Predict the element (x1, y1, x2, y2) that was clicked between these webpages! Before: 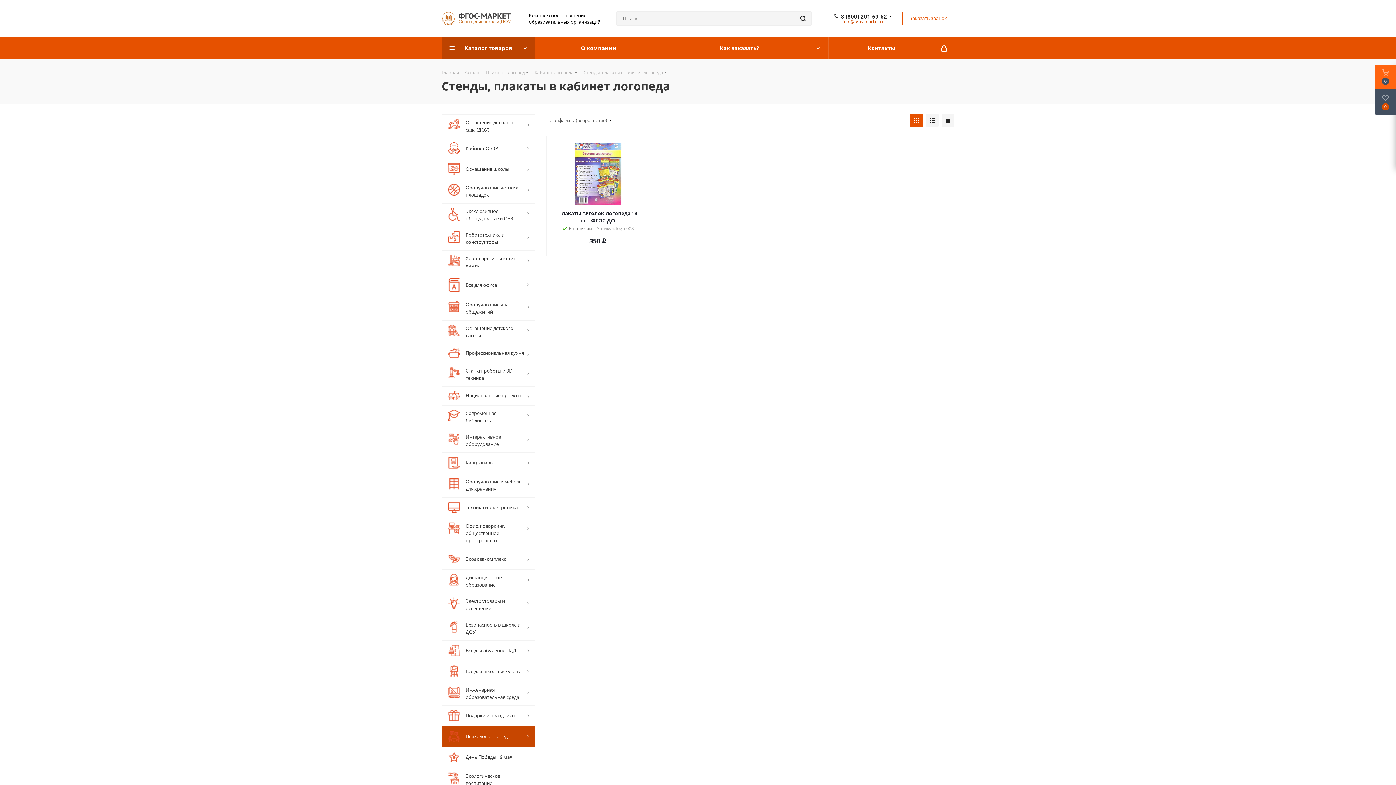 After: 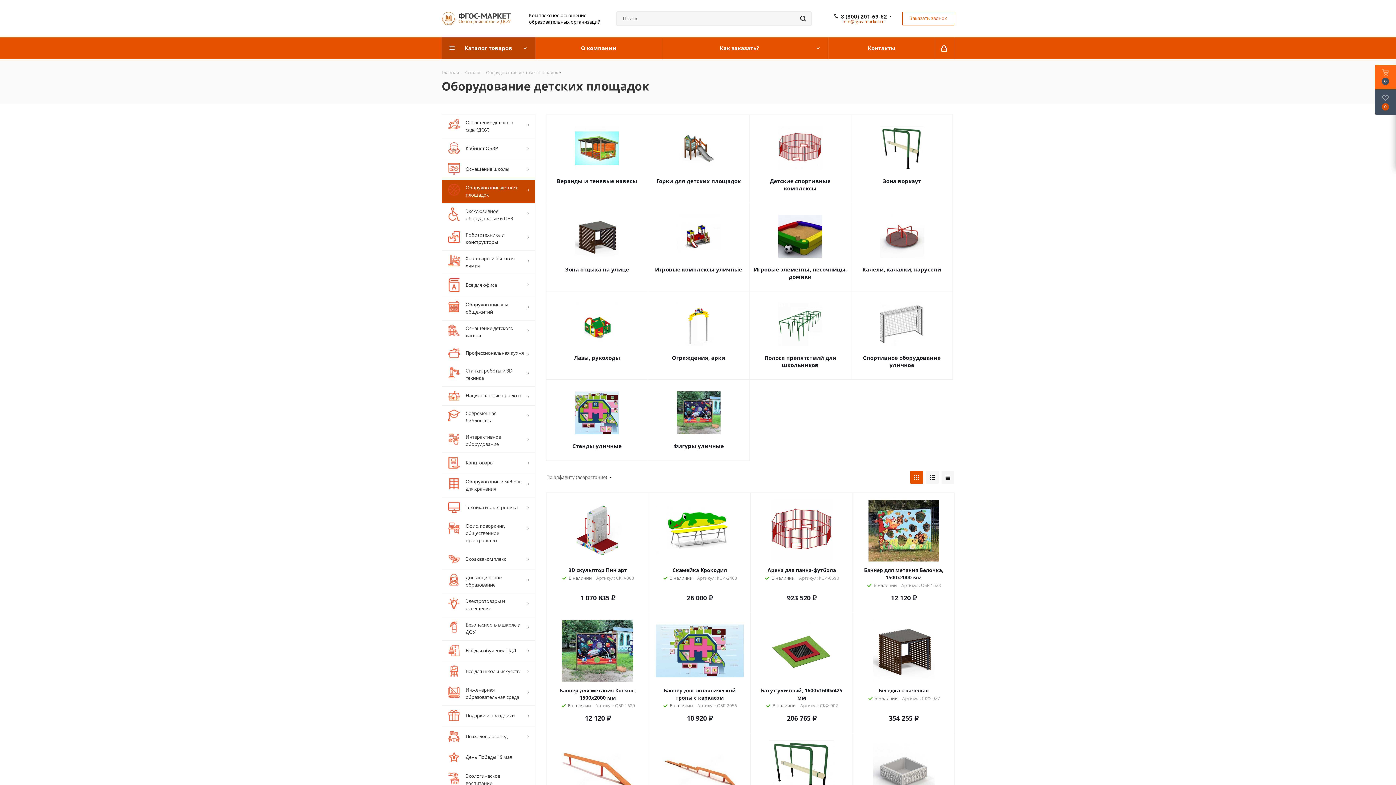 Action: label: 	Оборудование детских площадок bbox: (441, 179, 535, 203)